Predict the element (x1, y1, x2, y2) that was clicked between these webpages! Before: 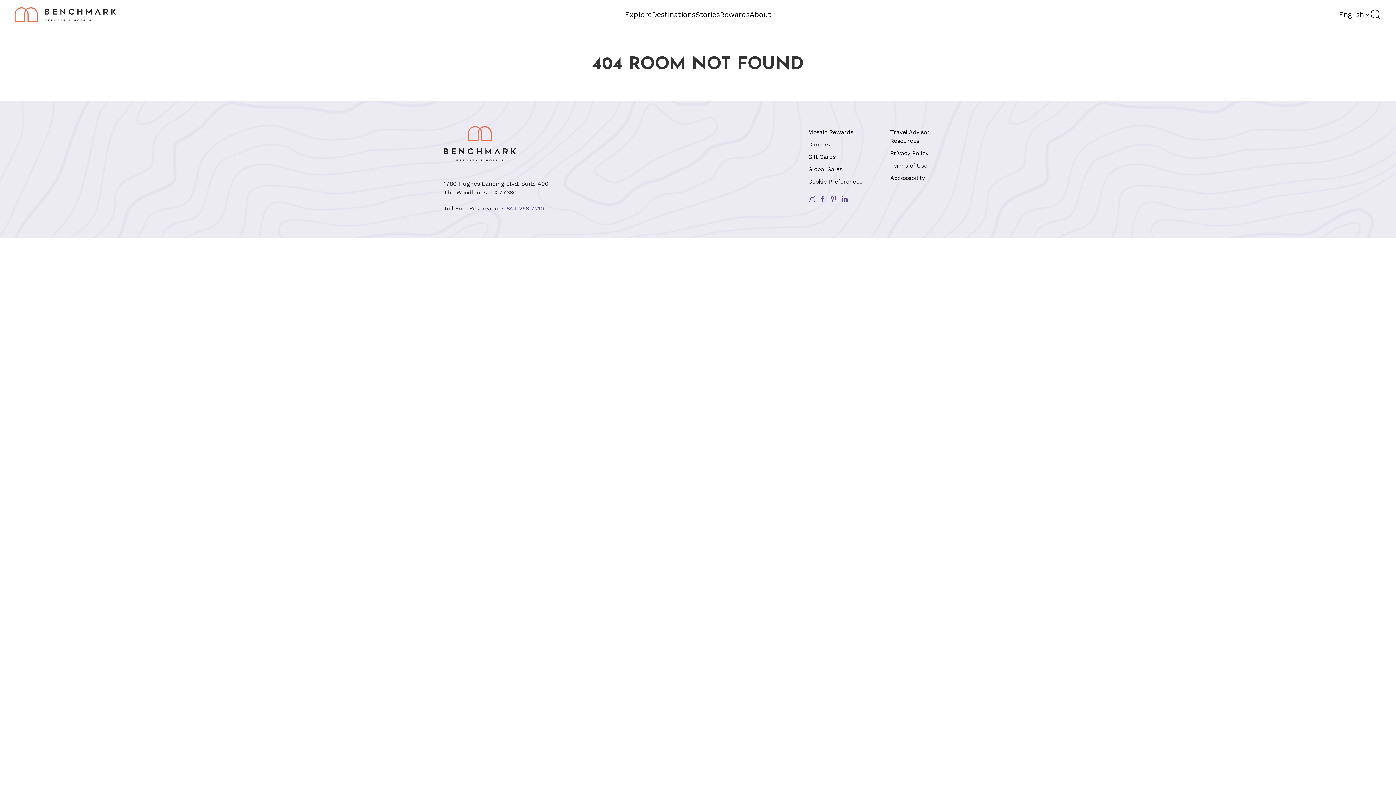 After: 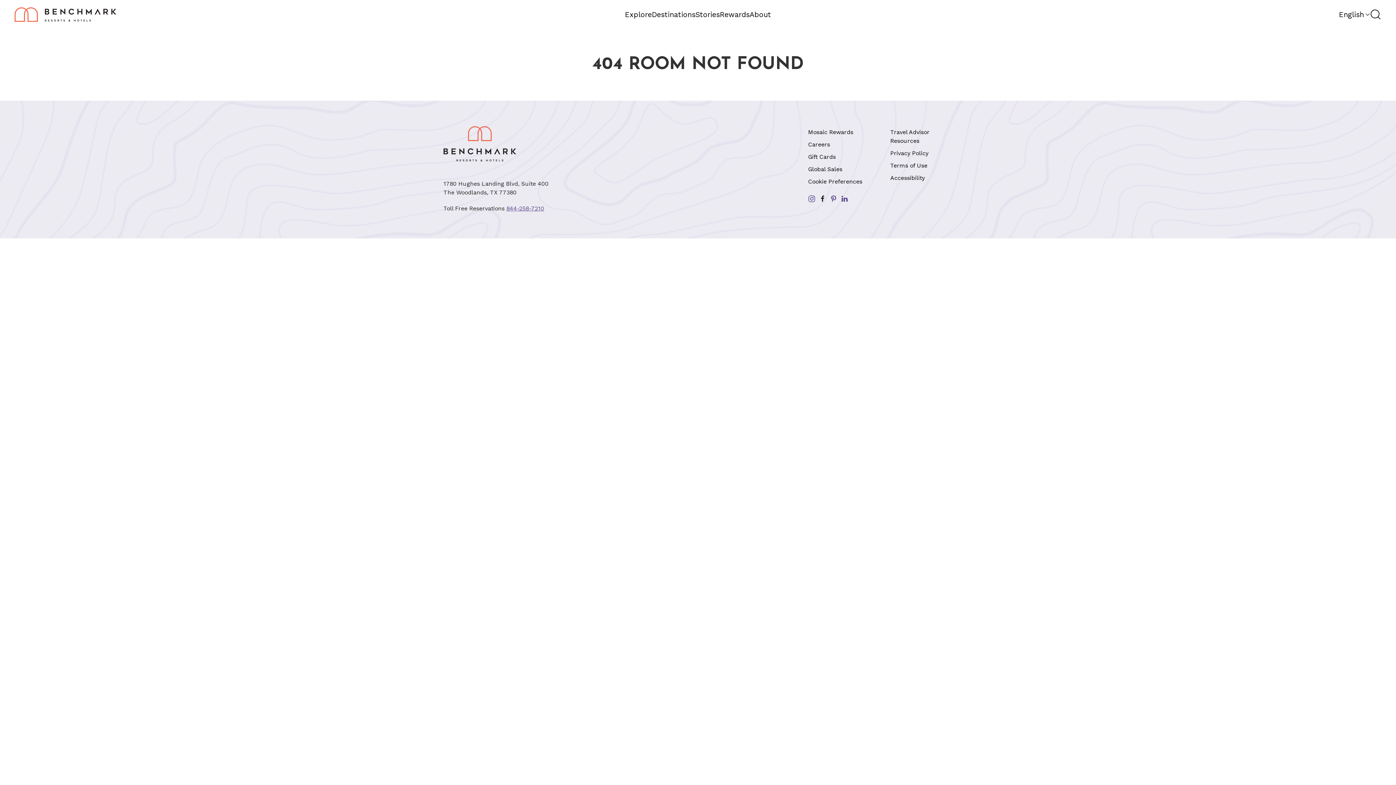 Action: bbox: (819, 195, 826, 202) label: facebook link